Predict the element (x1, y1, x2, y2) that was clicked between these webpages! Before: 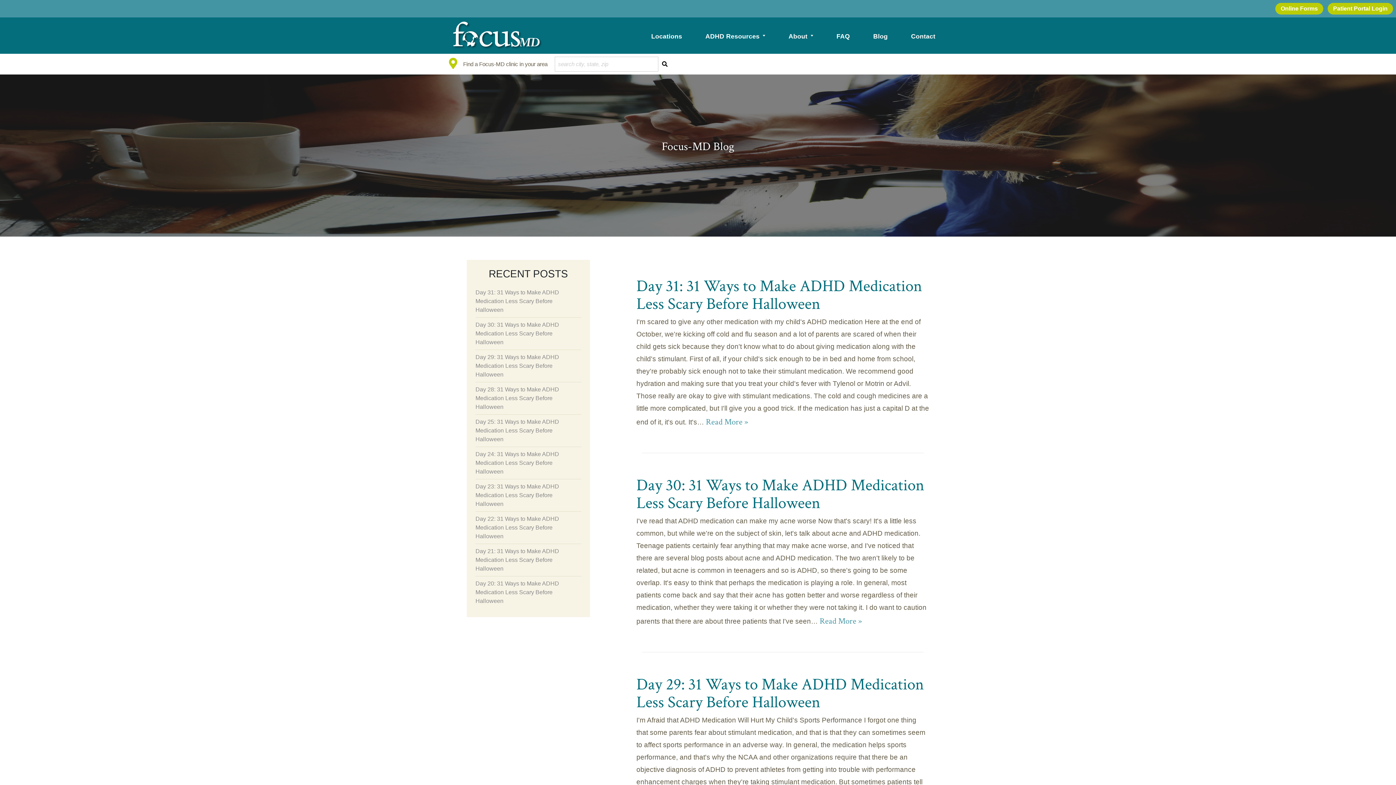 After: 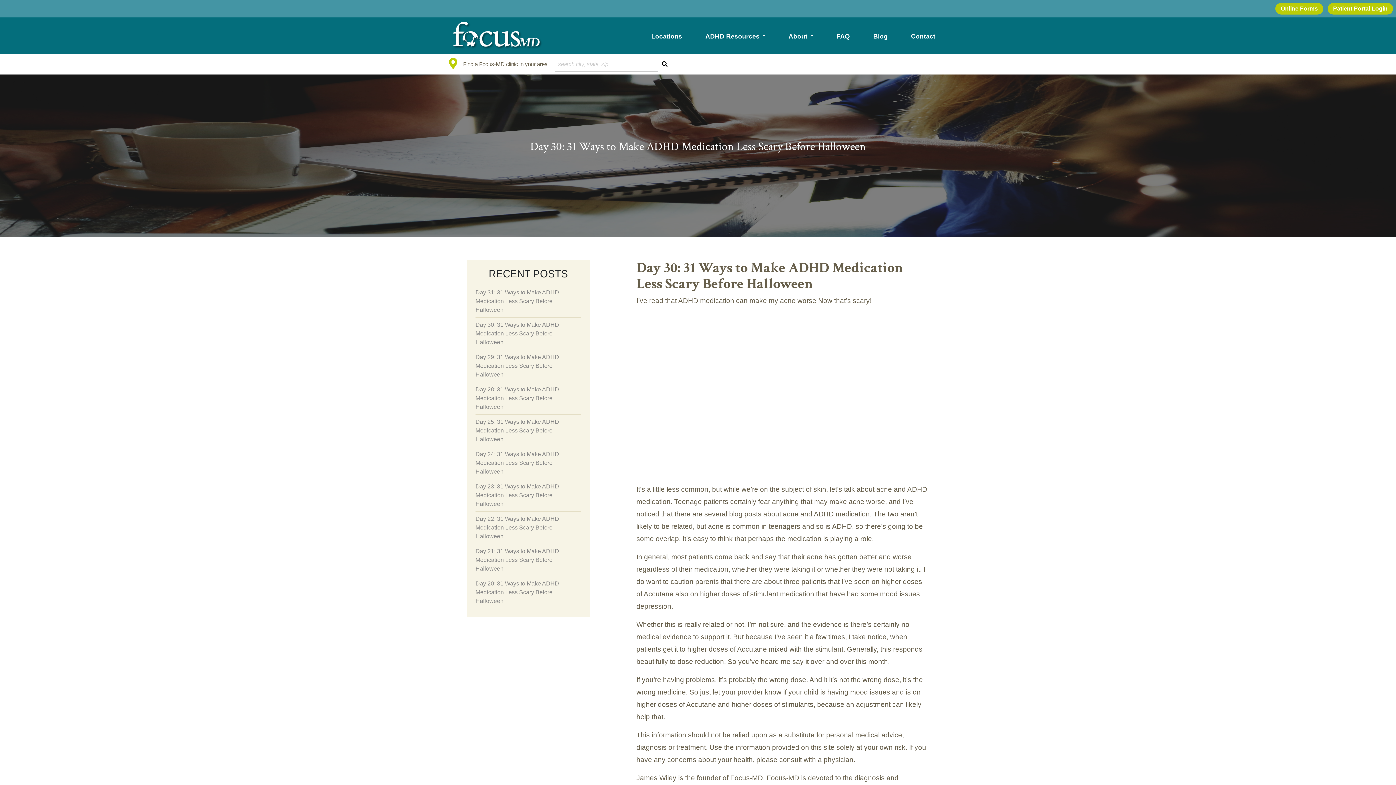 Action: label: Day 30: 31 Ways to Make ADHD Medication Less Scary Before Halloween bbox: (636, 475, 924, 514)